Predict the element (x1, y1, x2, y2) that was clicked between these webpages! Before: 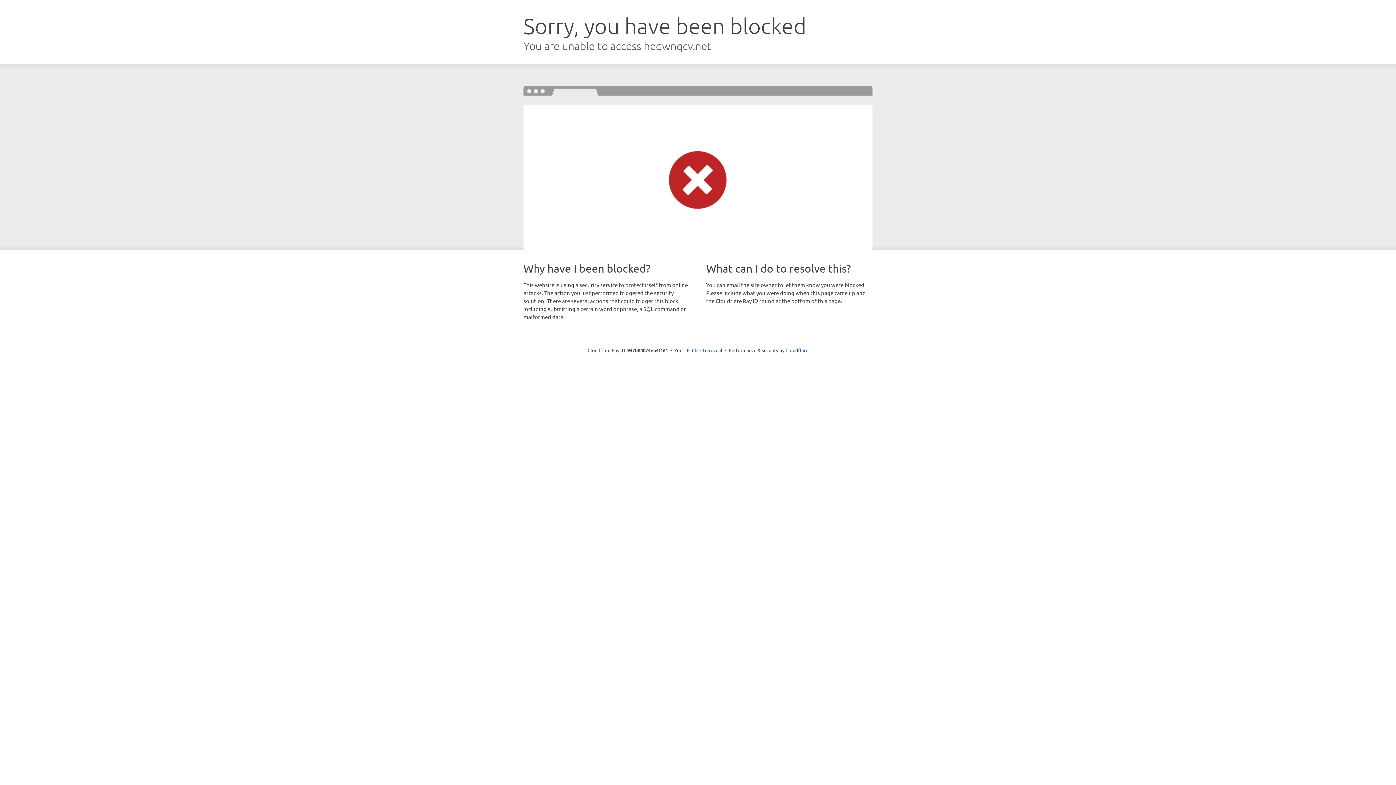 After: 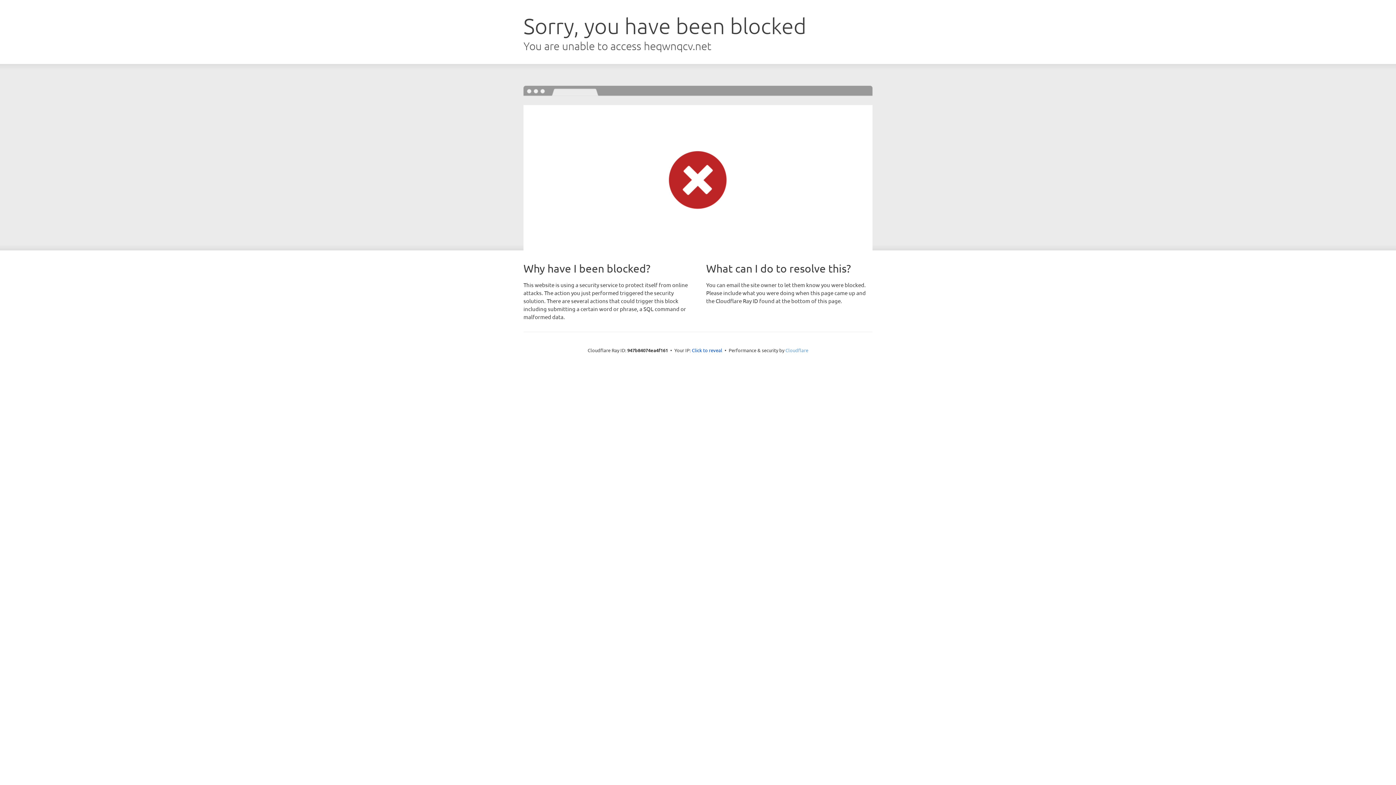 Action: bbox: (785, 347, 808, 353) label: Cloudflare